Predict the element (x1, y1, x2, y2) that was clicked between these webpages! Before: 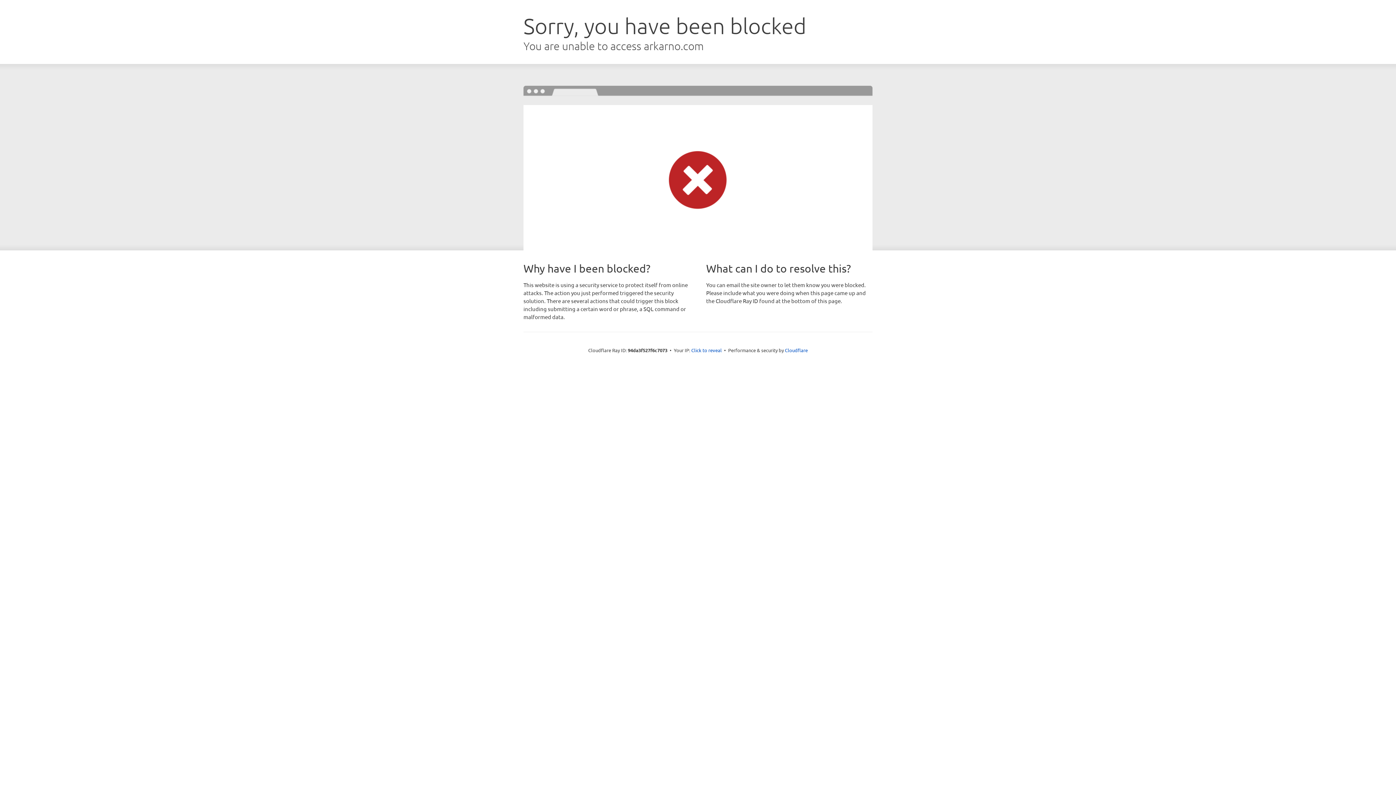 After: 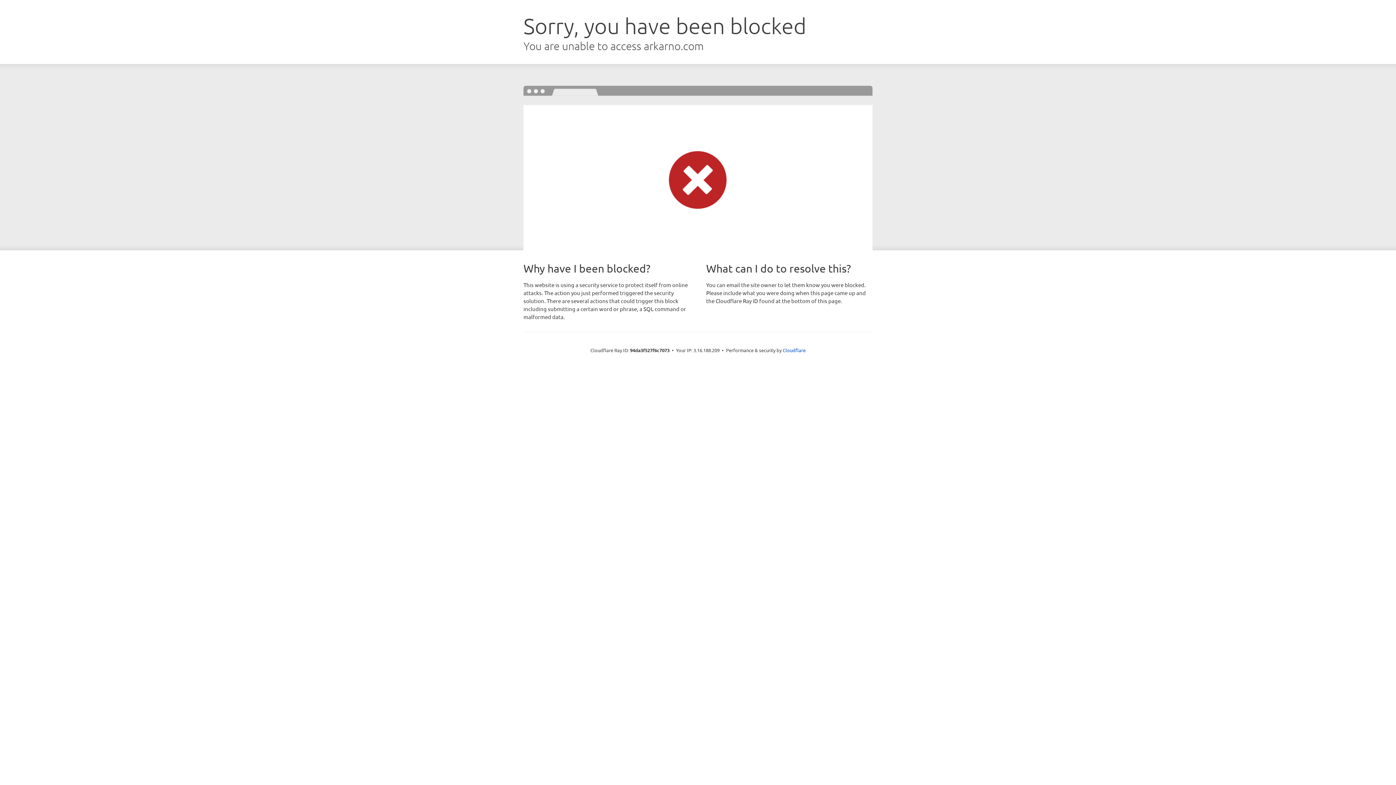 Action: label: Click to reveal bbox: (691, 346, 722, 353)